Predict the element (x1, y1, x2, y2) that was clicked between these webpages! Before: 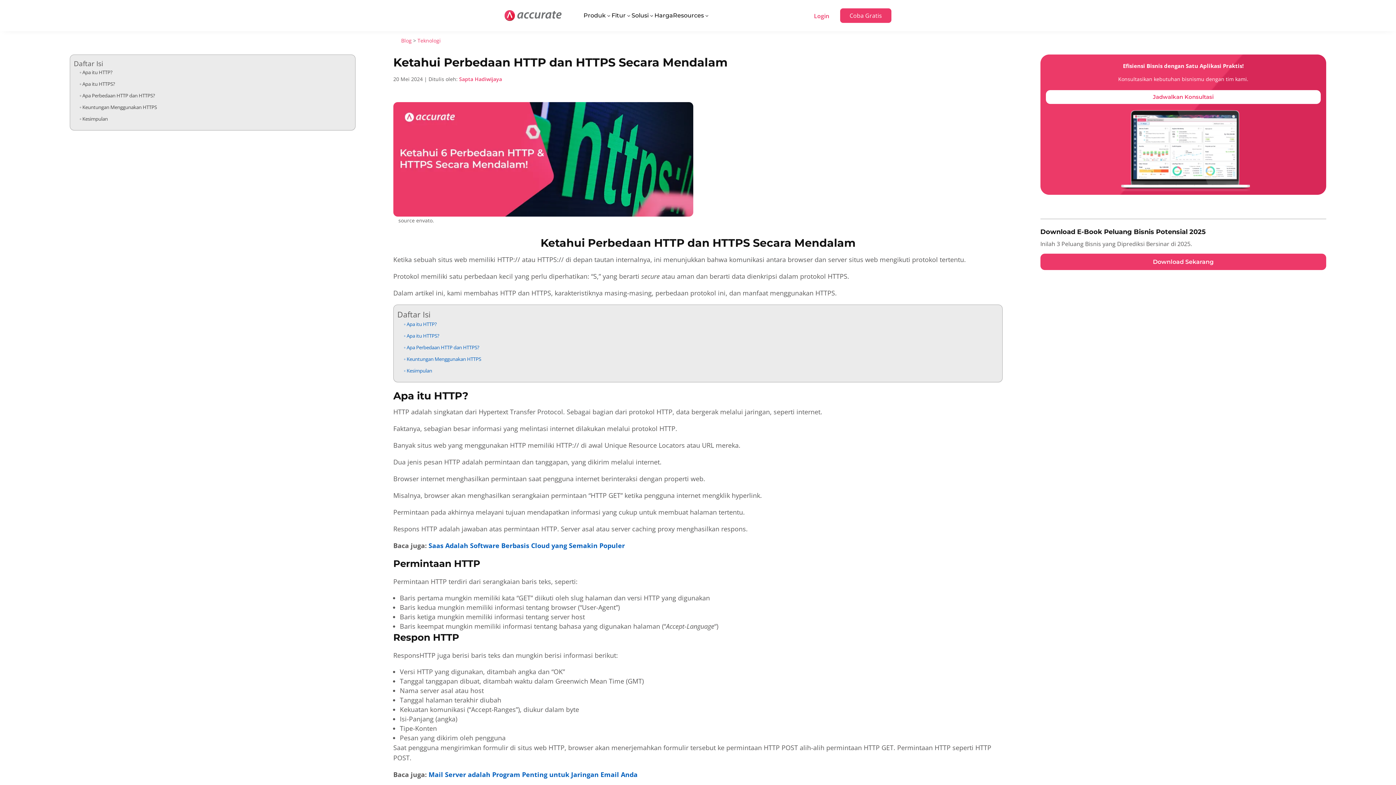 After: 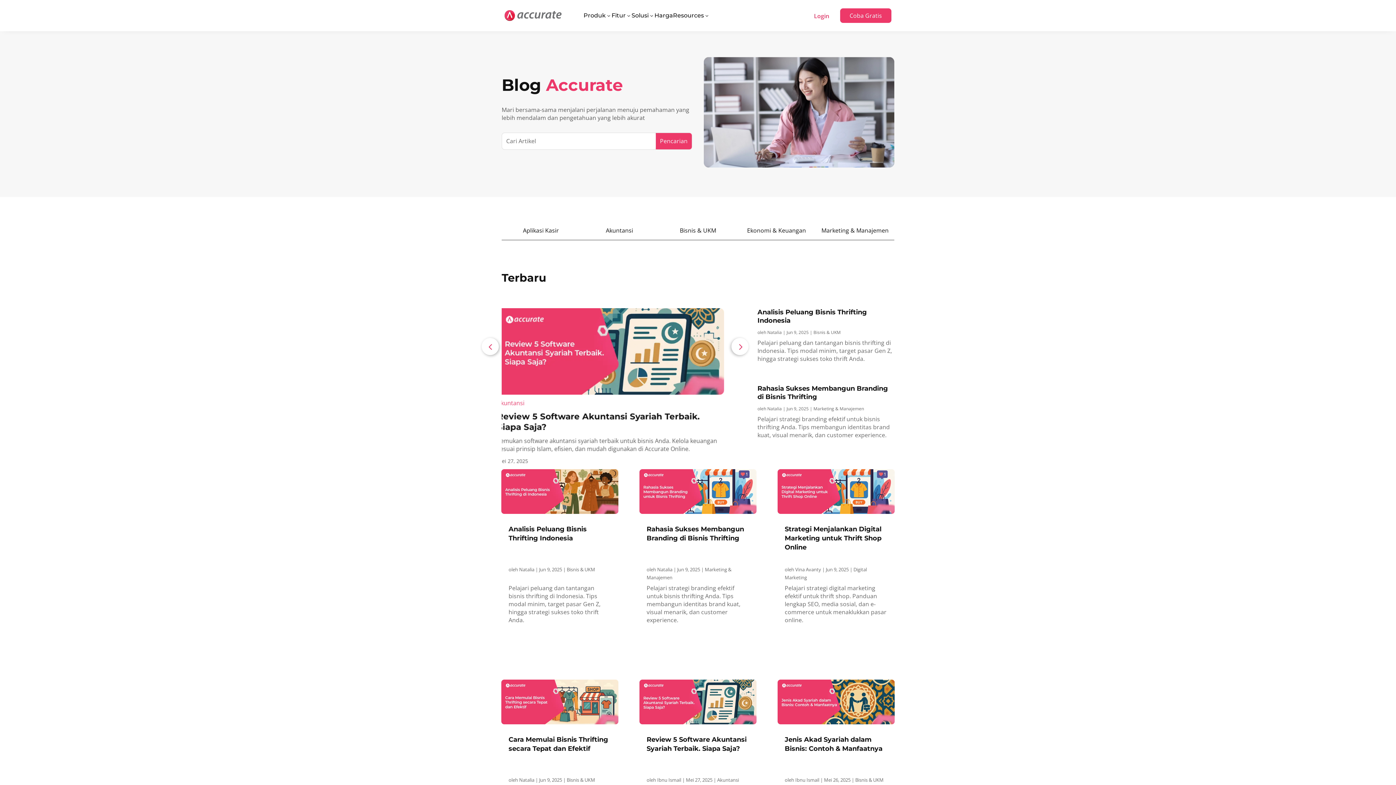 Action: label: Blog bbox: (401, 37, 411, 44)